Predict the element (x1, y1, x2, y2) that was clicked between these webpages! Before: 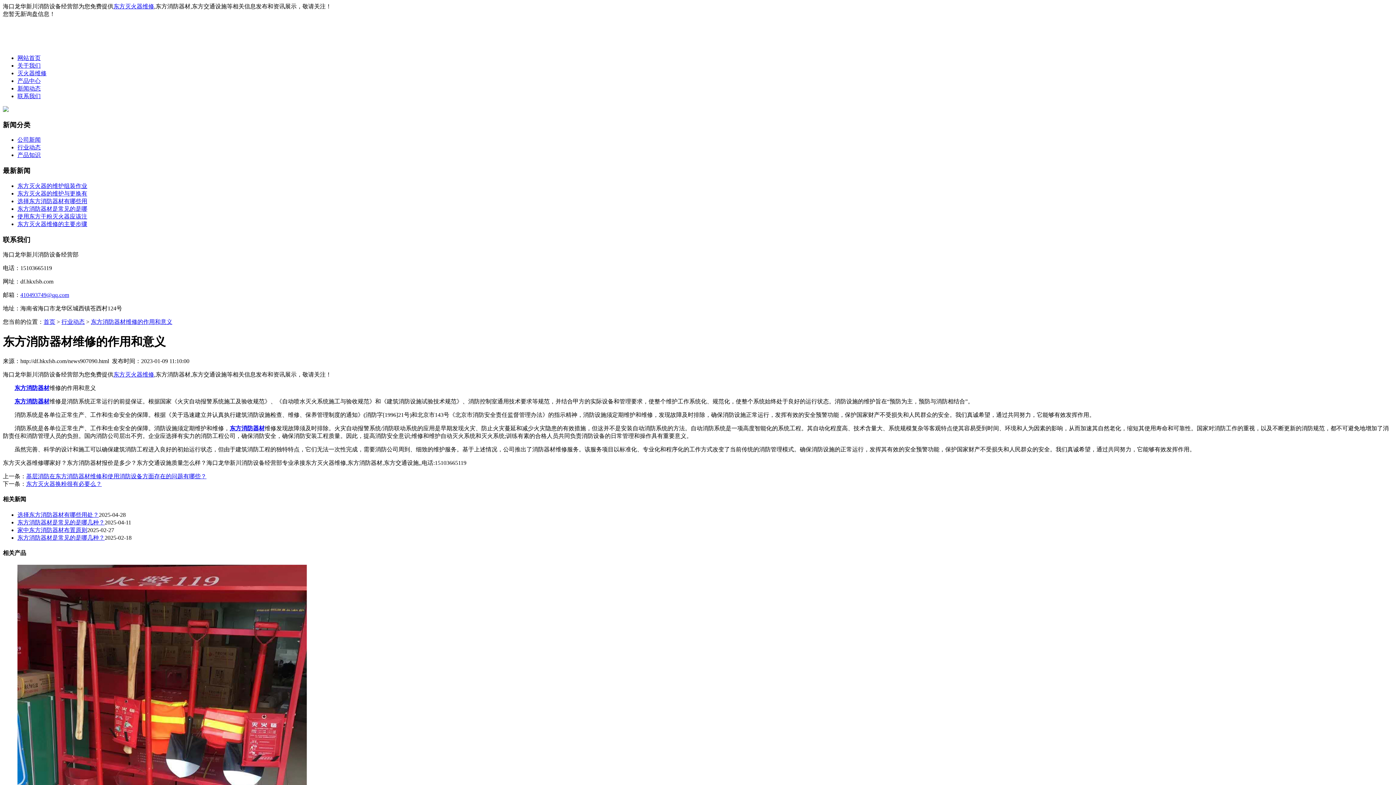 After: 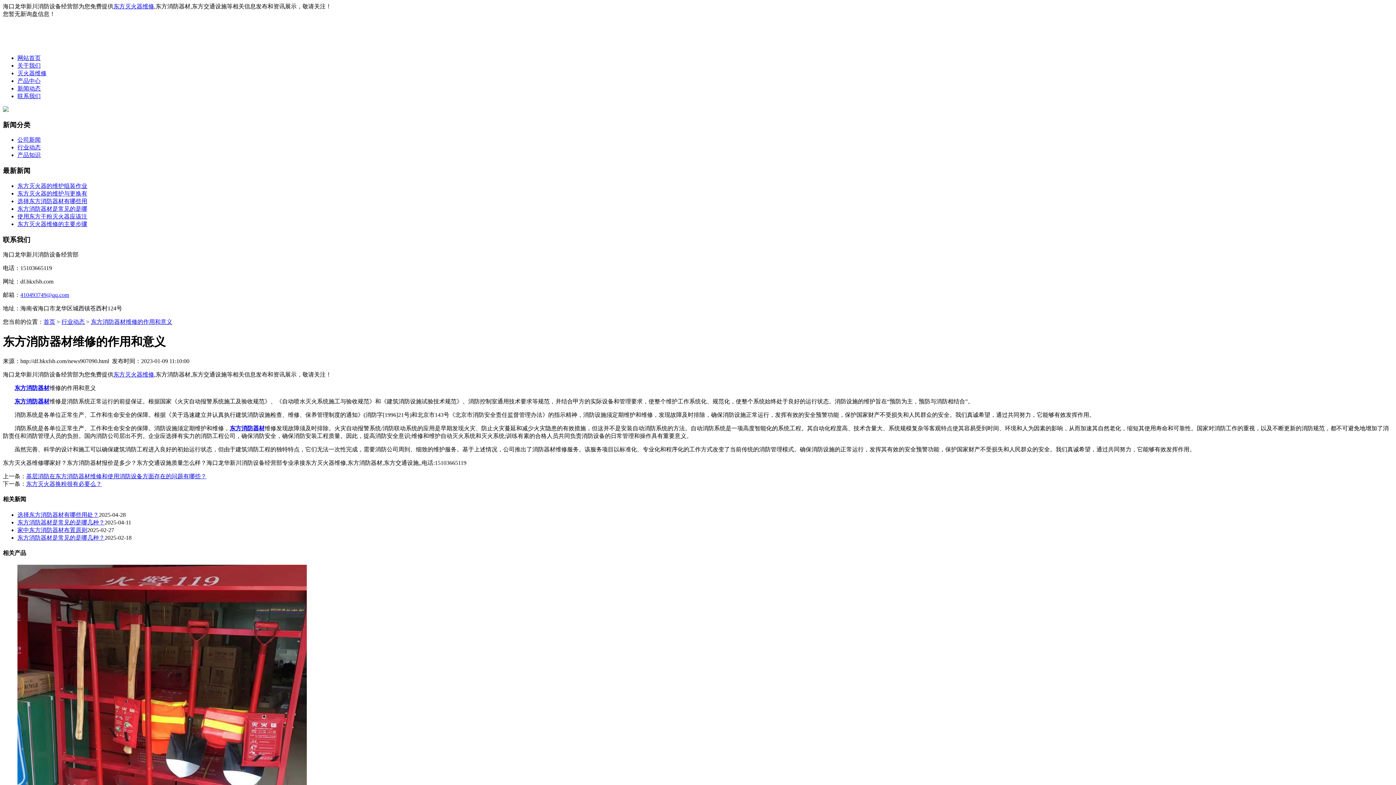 Action: bbox: (20, 292, 69, 298) label: 410493749@qq.com